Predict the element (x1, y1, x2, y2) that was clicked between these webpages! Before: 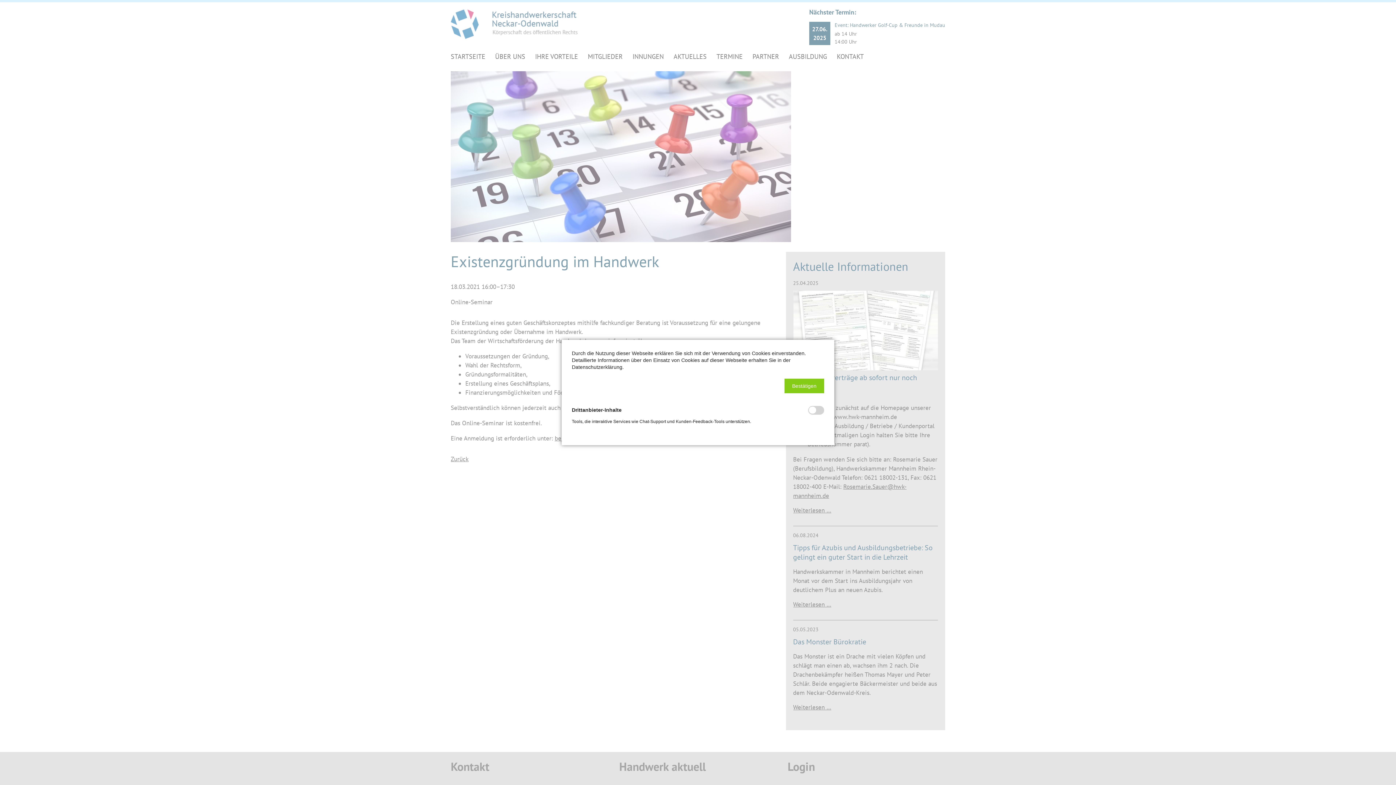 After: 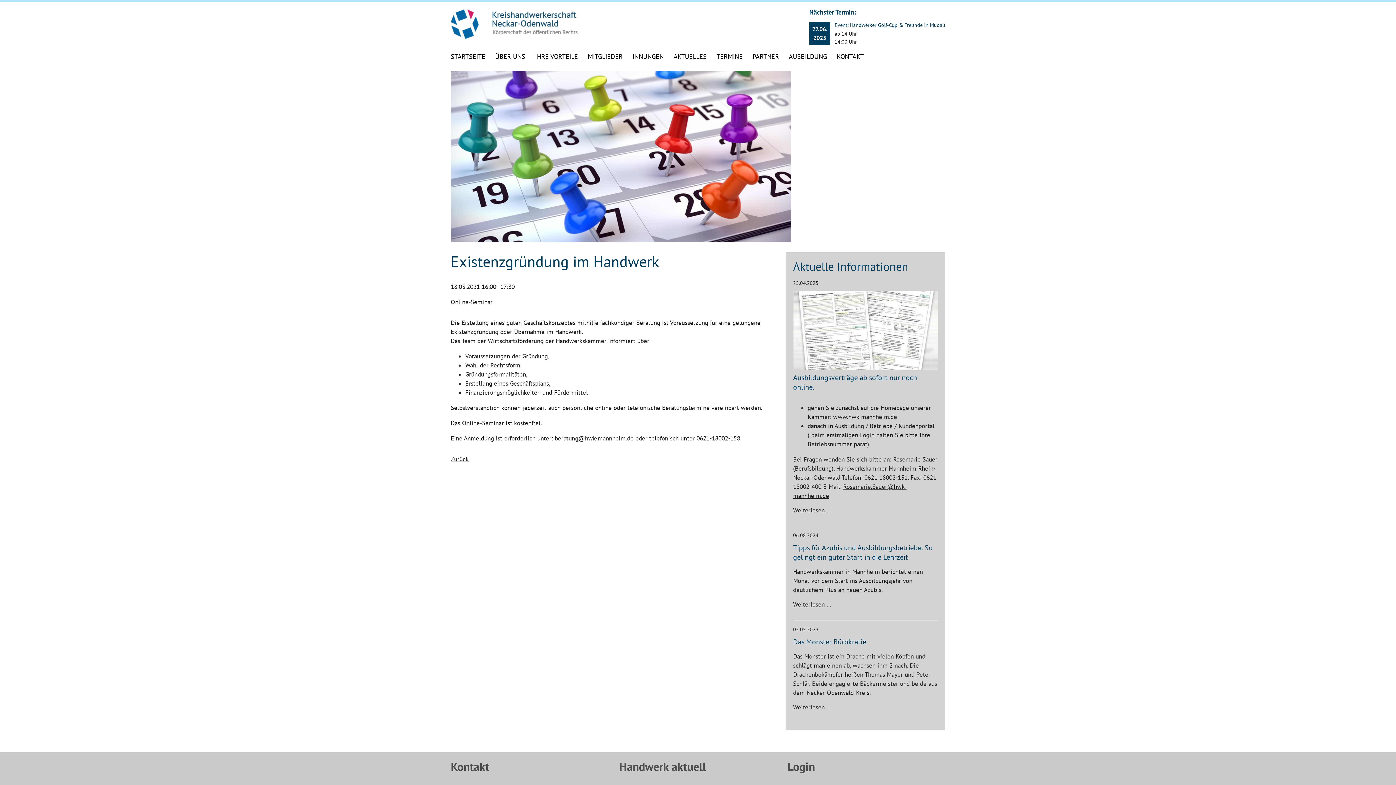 Action: bbox: (784, 378, 824, 393) label: Bestätigen